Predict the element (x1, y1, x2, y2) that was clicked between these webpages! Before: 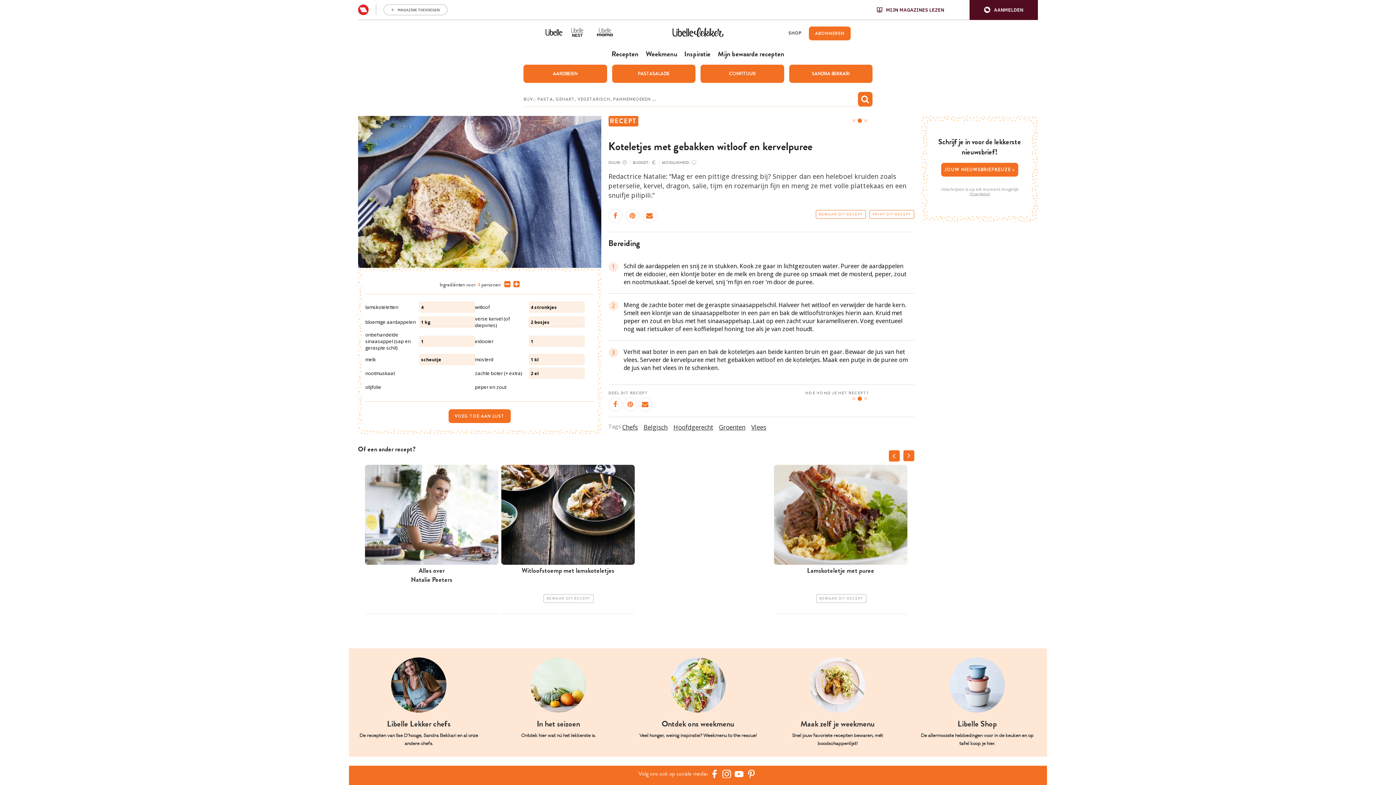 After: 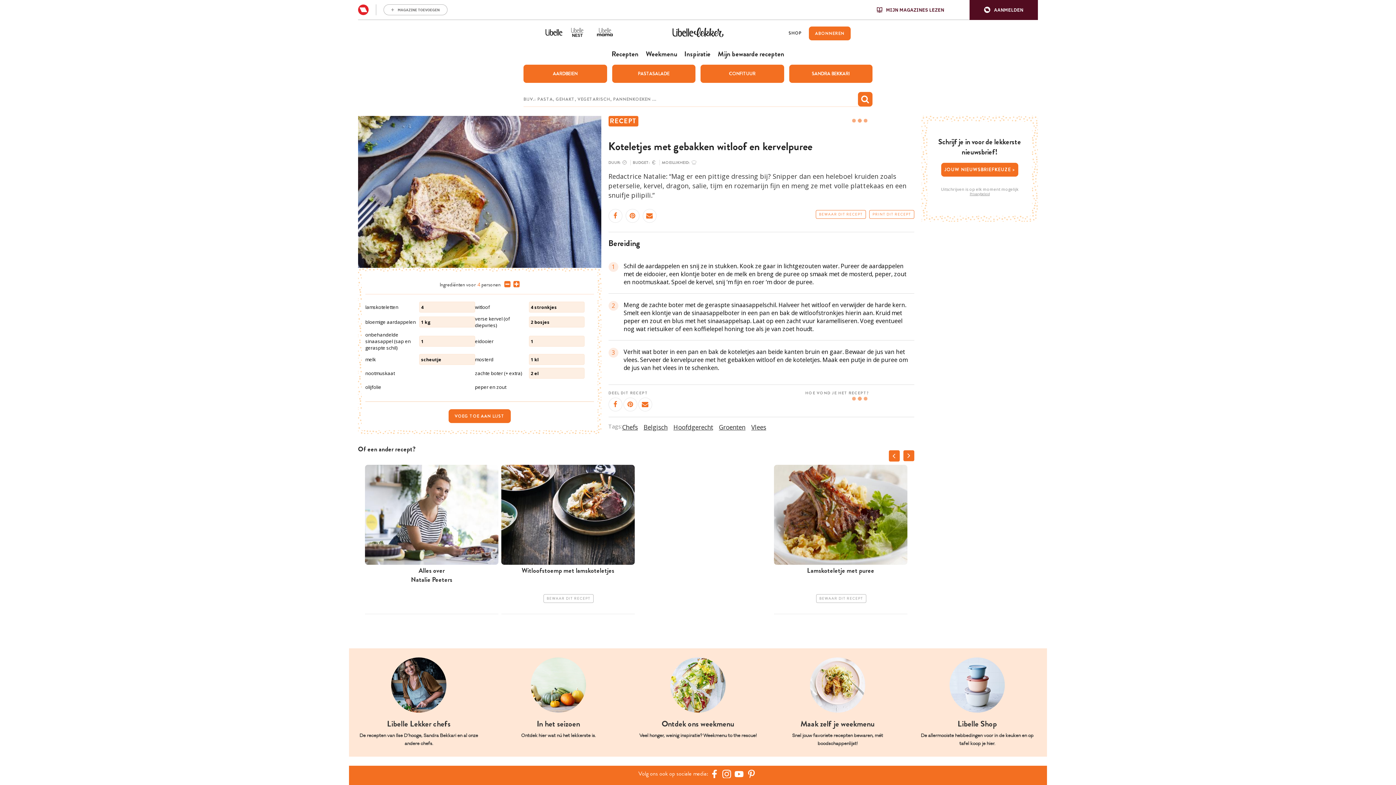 Action: bbox: (969, 0, 1038, 19) label: Aanmelden